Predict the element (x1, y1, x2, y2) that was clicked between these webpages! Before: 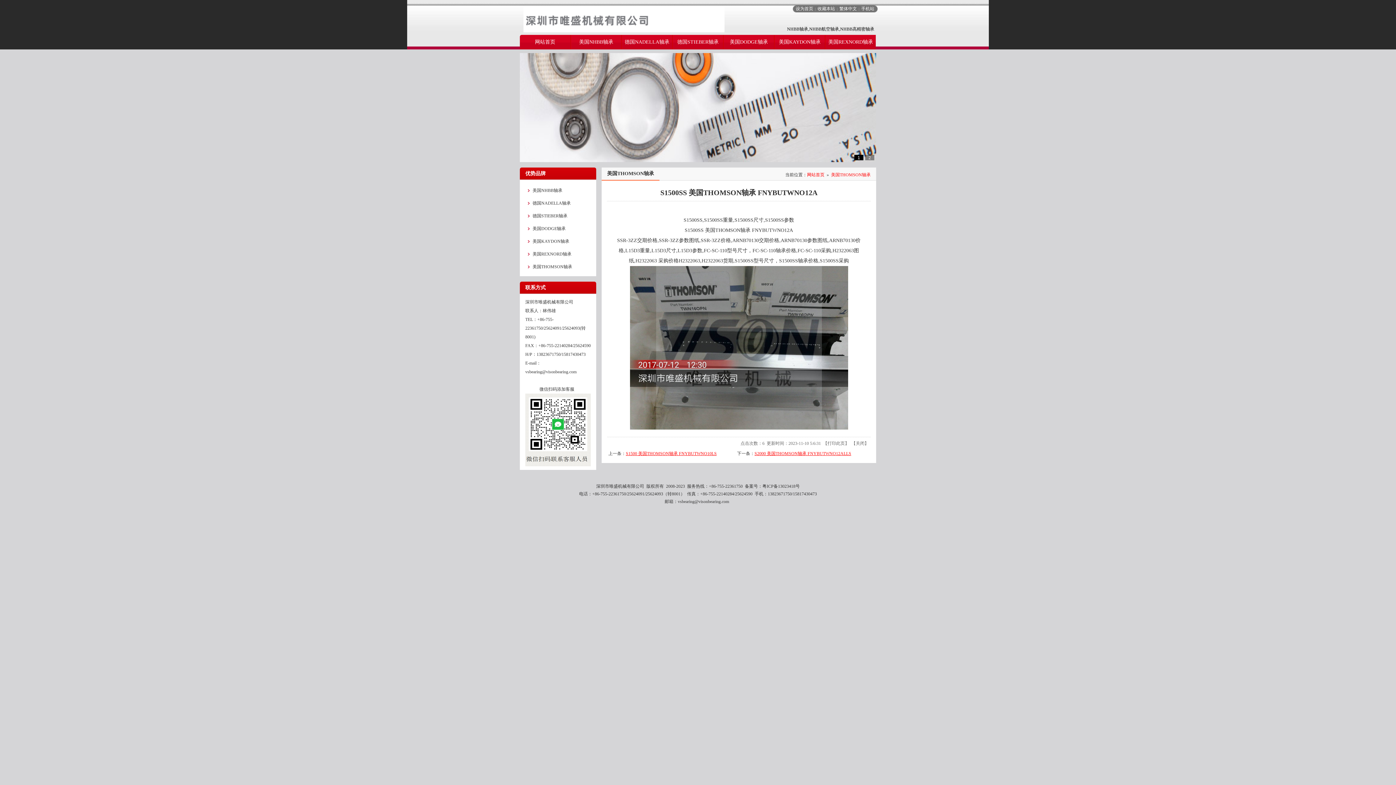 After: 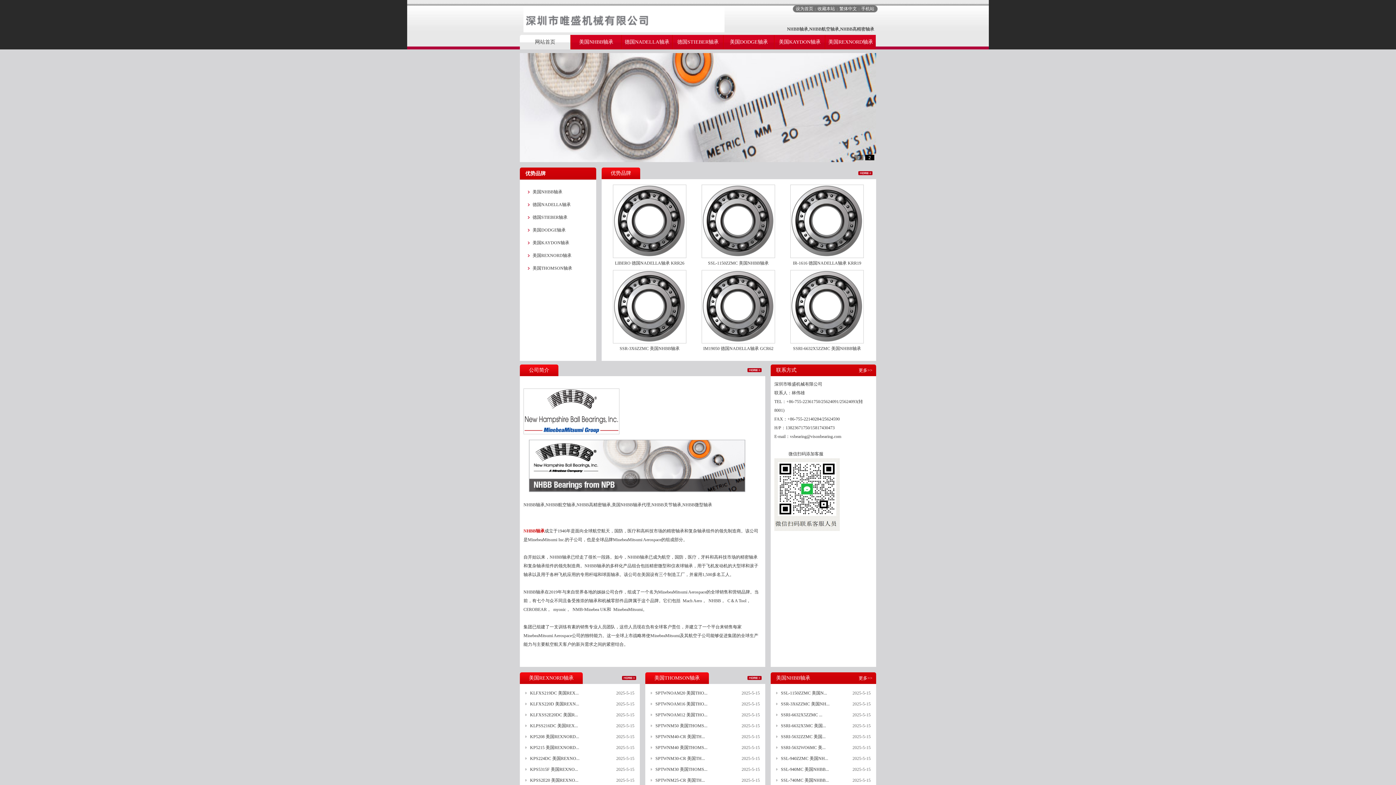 Action: bbox: (807, 172, 824, 177) label: 网站首页